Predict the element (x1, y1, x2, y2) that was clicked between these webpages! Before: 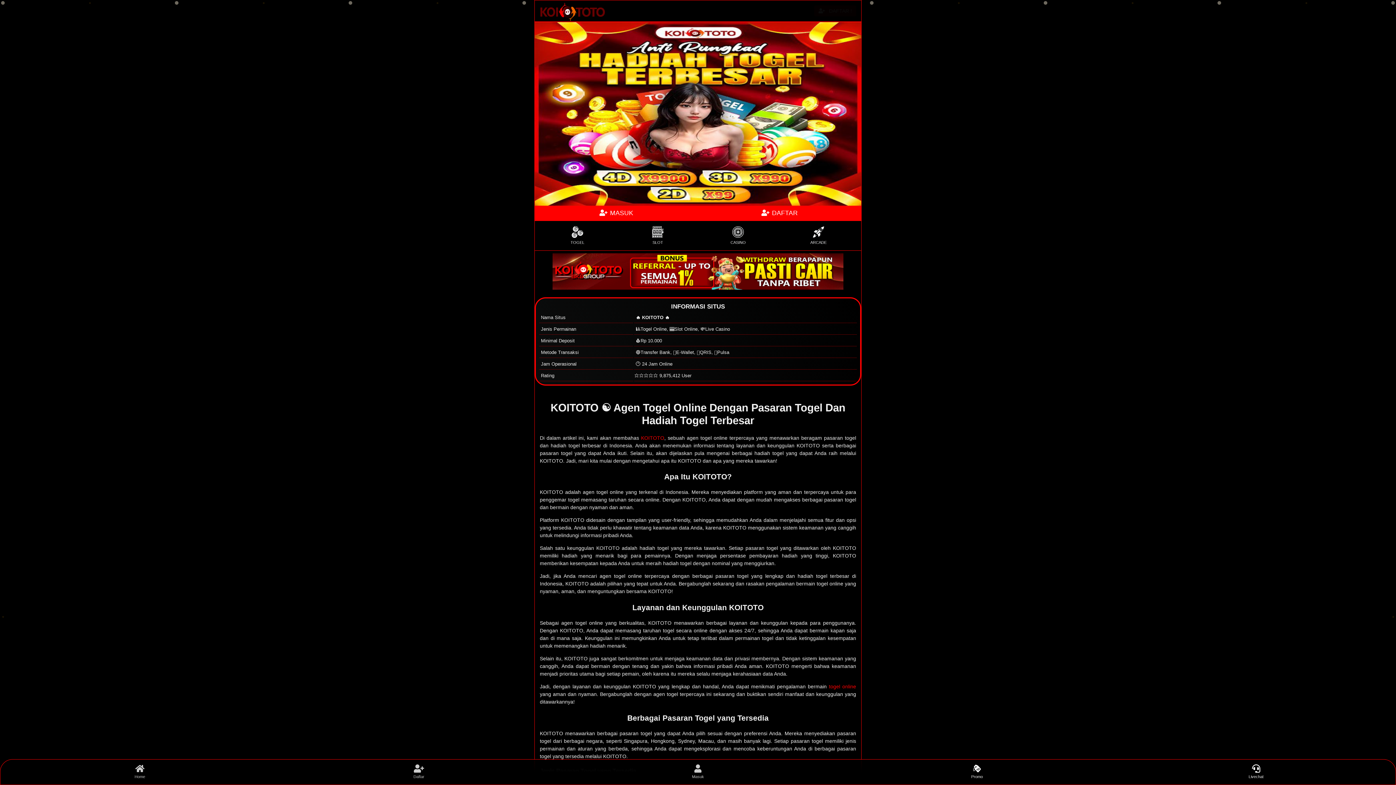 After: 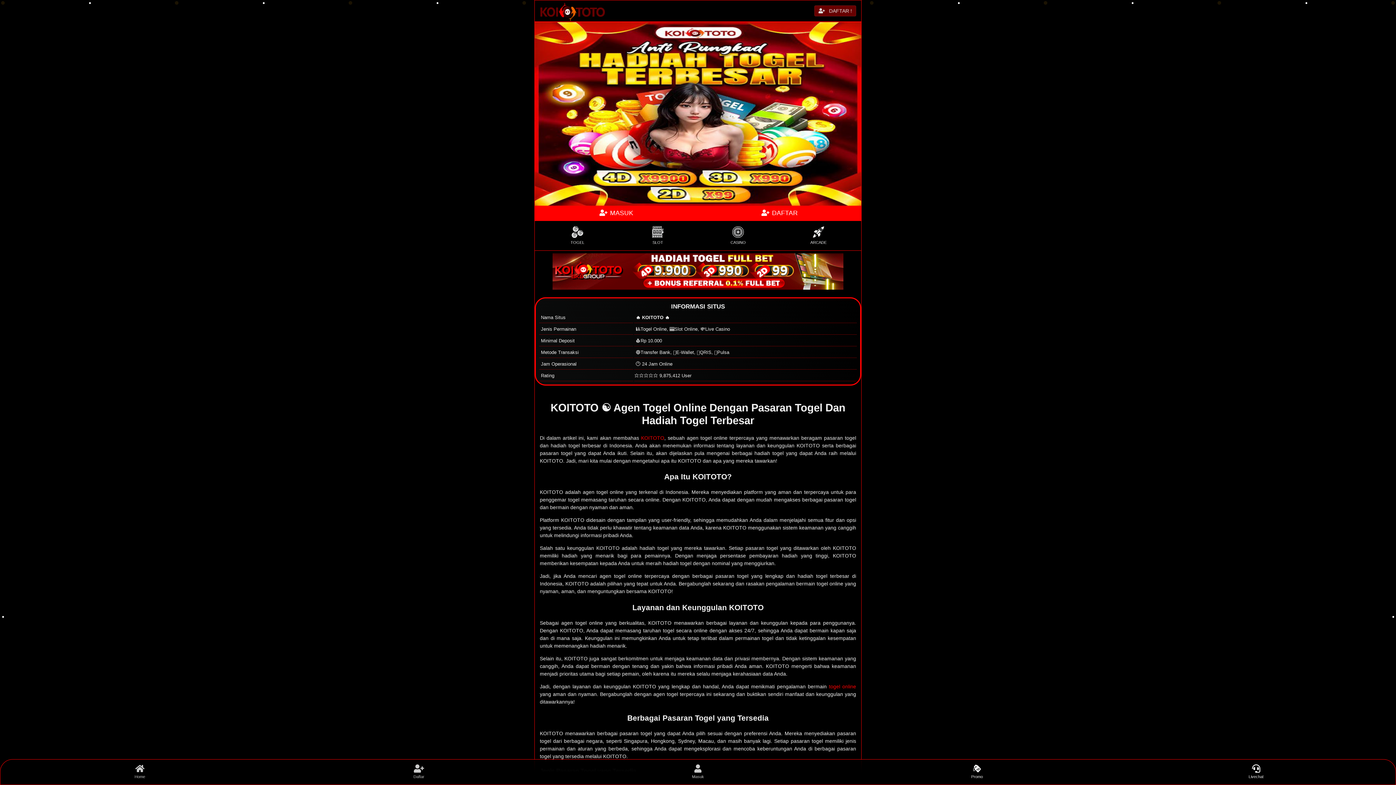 Action: bbox: (837, 762, 1116, 782) label: Promo